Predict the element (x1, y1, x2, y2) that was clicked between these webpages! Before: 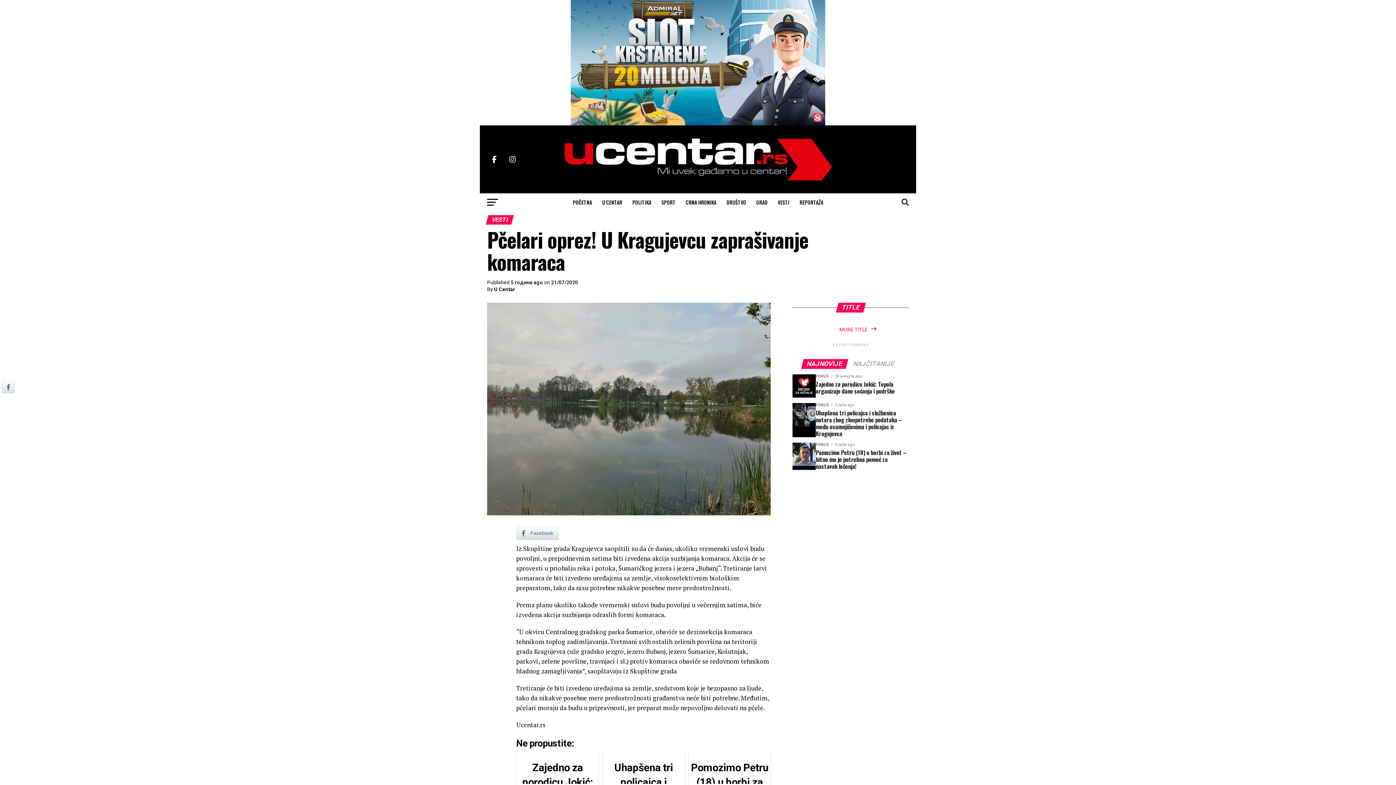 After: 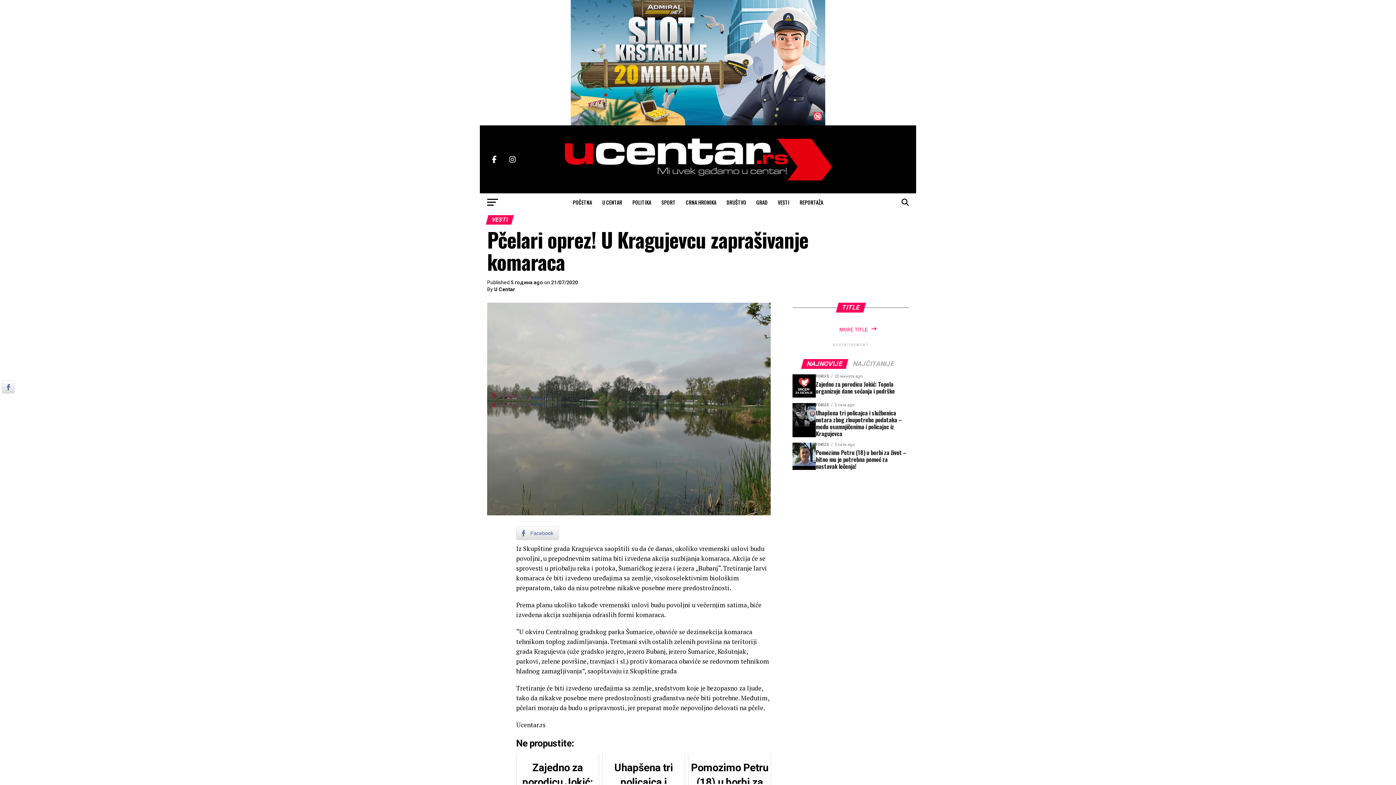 Action: bbox: (570, 120, 825, 126)